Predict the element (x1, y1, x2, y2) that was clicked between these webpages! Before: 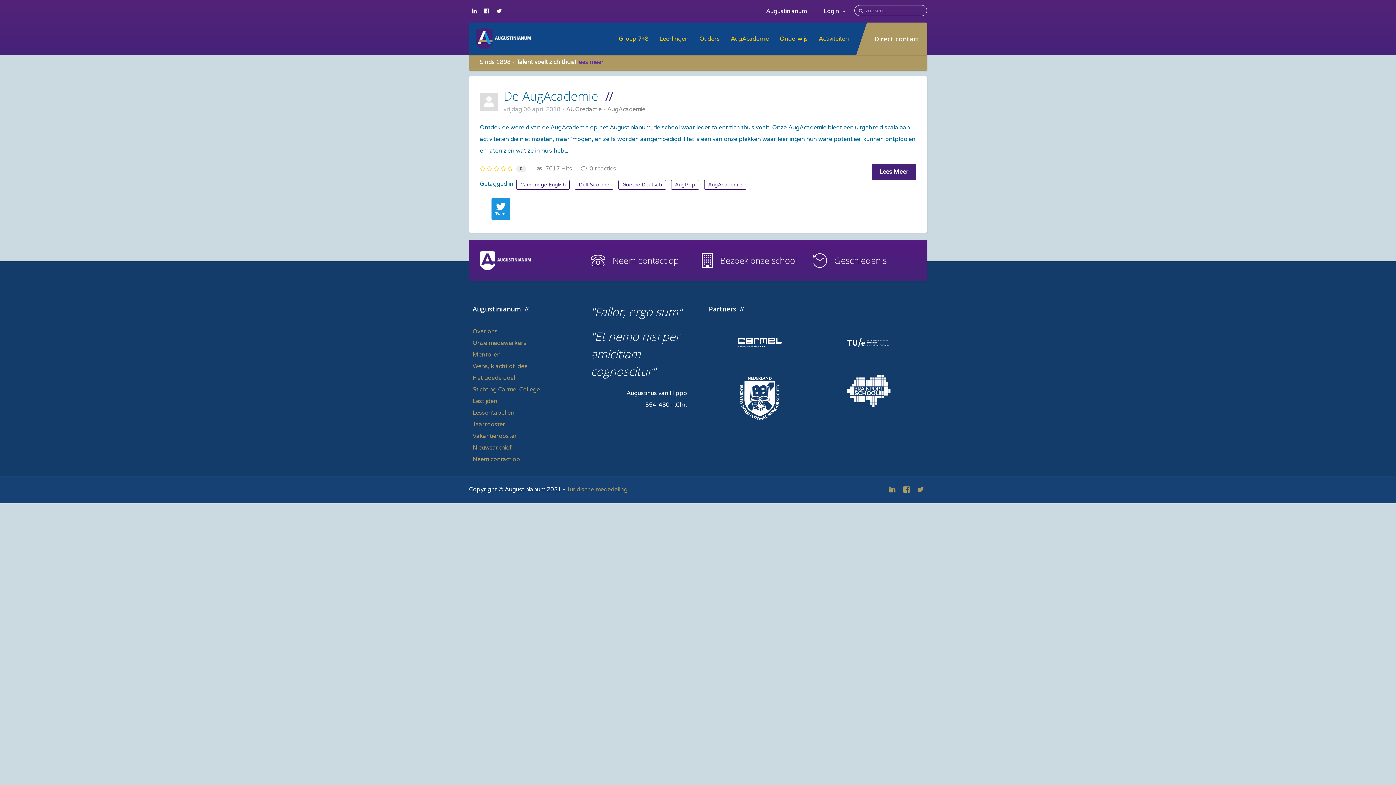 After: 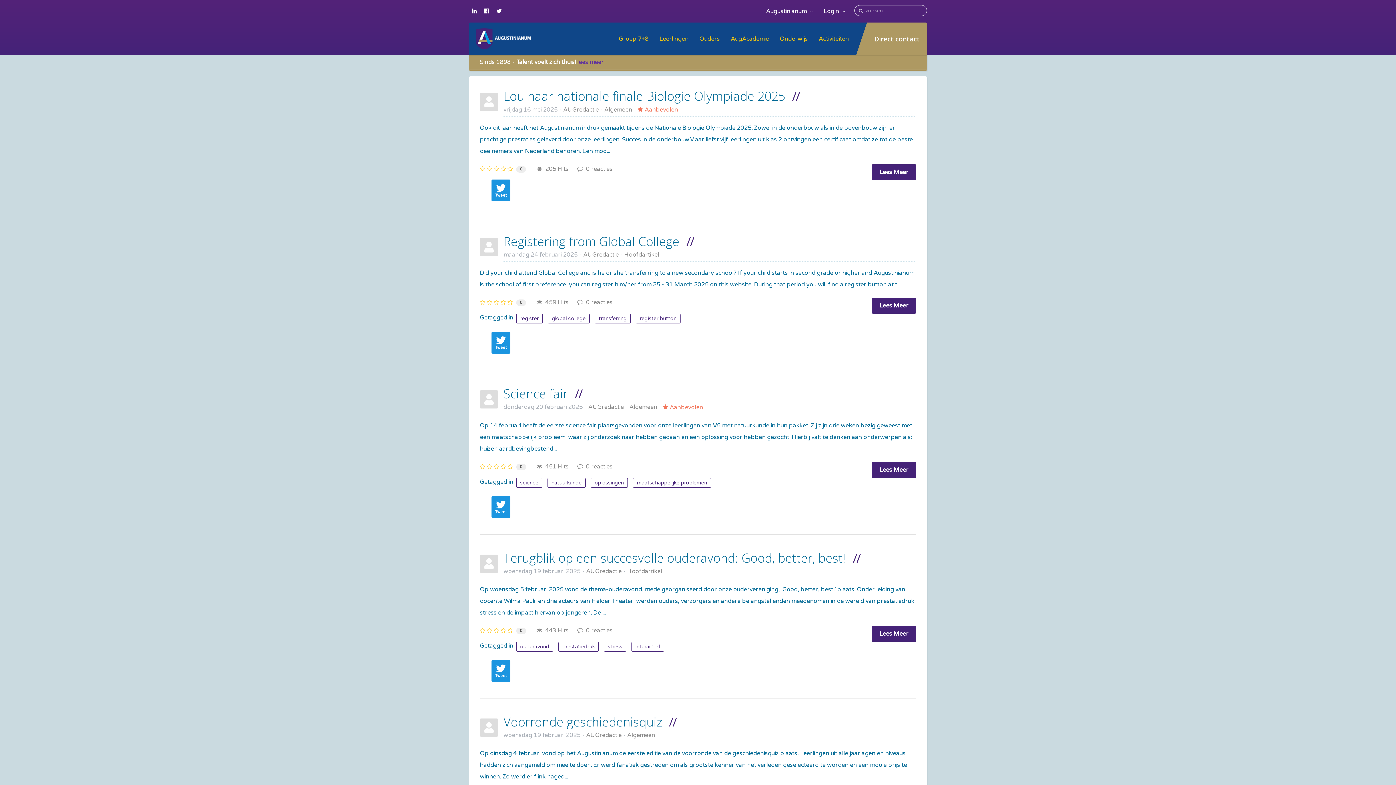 Action: bbox: (566, 105, 601, 113) label: AUGredactie